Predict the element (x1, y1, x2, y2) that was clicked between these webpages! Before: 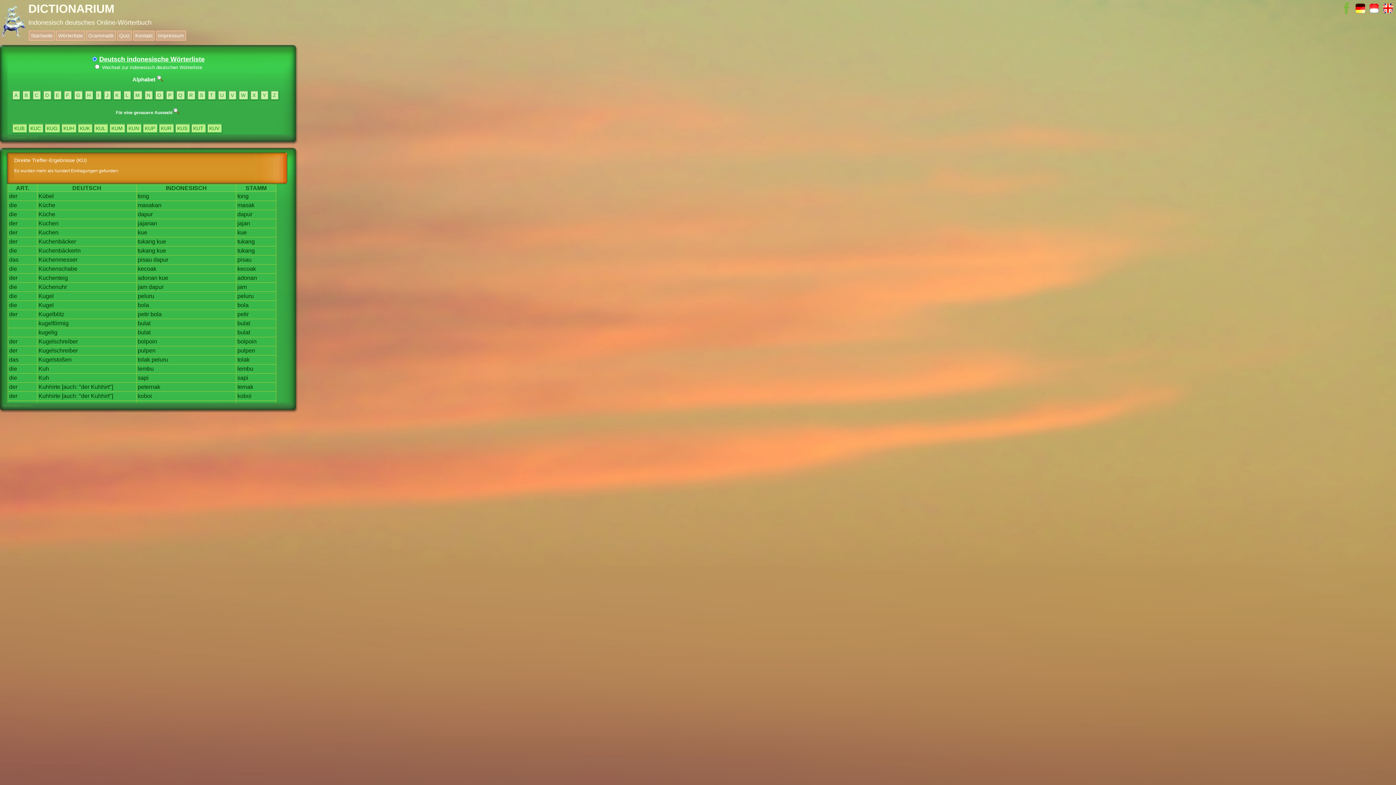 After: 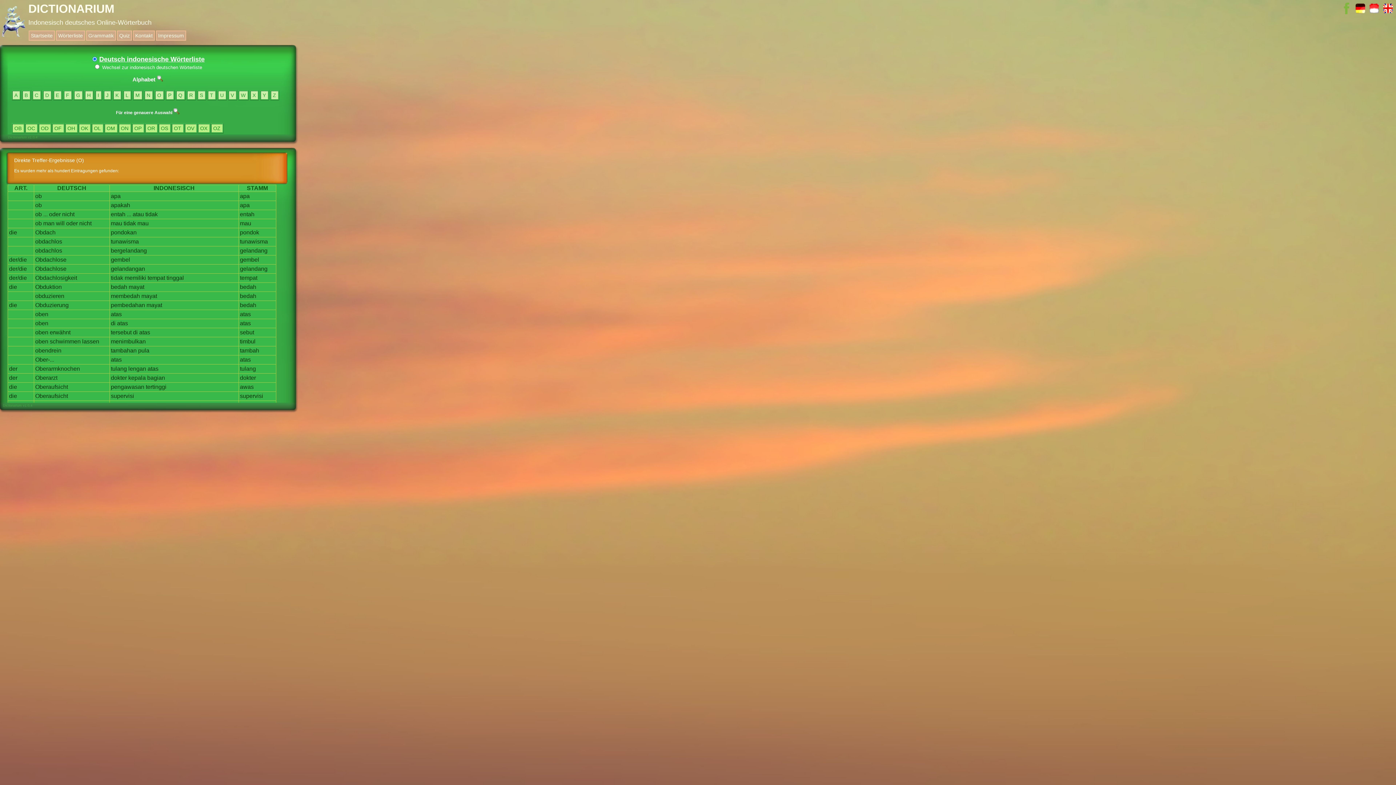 Action: label: O bbox: (154, 90, 164, 100)